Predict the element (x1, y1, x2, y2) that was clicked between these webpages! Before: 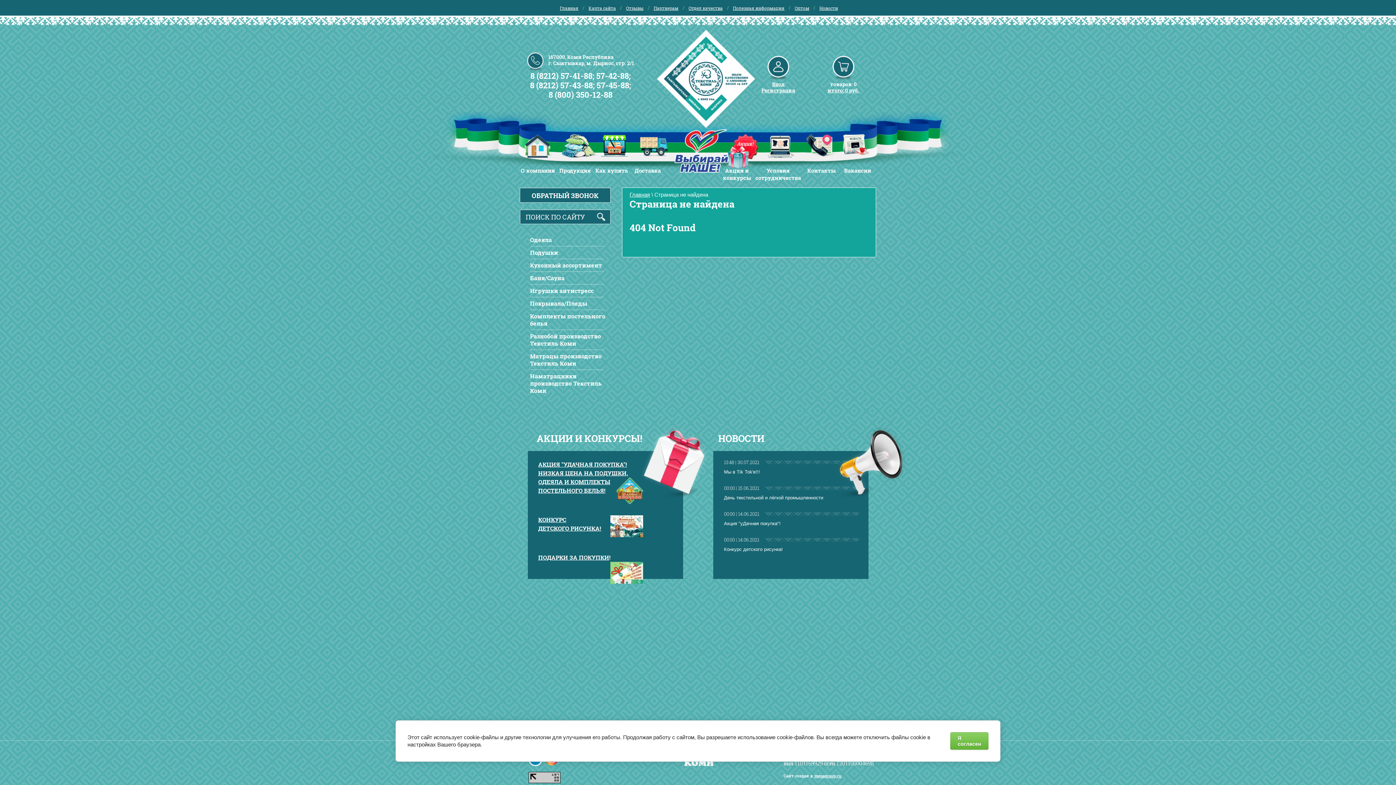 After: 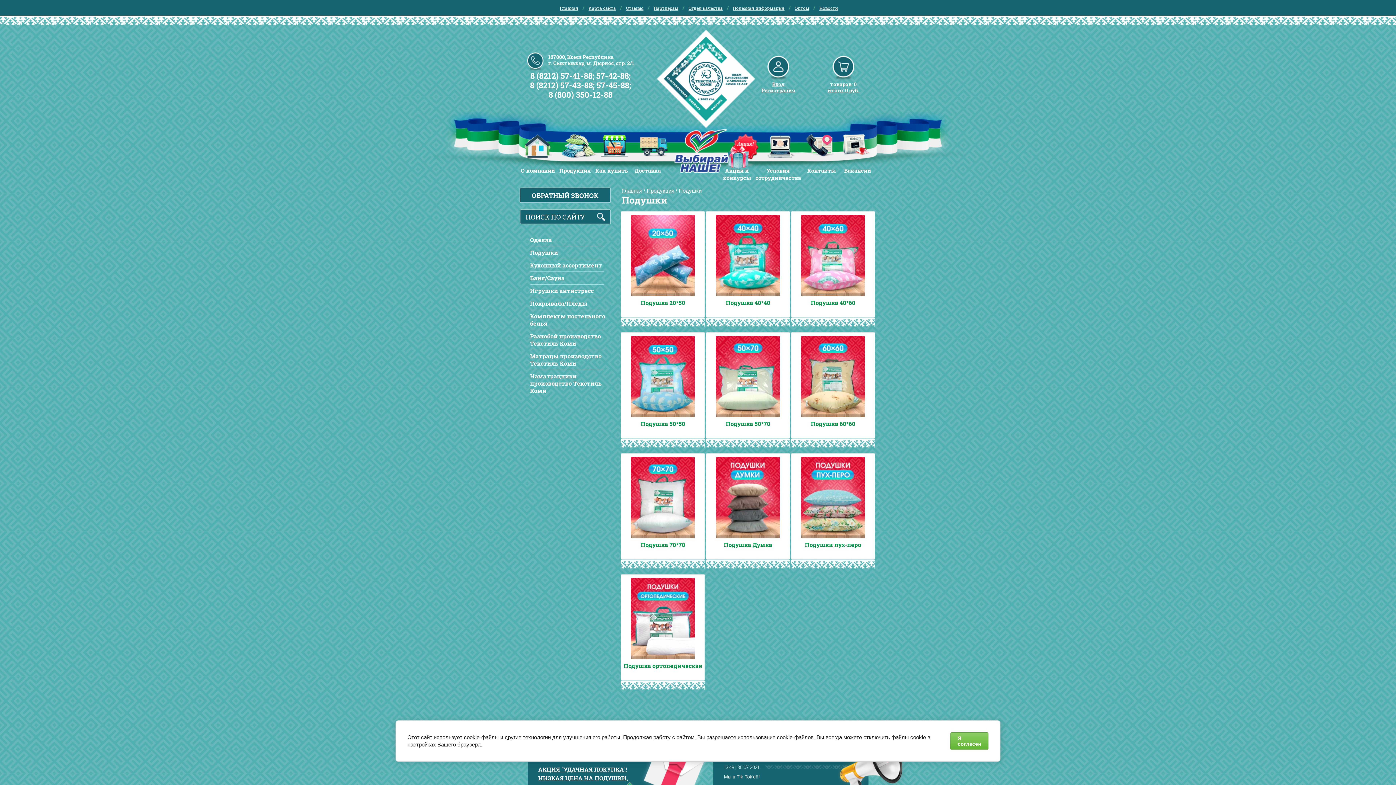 Action: bbox: (523, 246, 610, 258) label: Подушки